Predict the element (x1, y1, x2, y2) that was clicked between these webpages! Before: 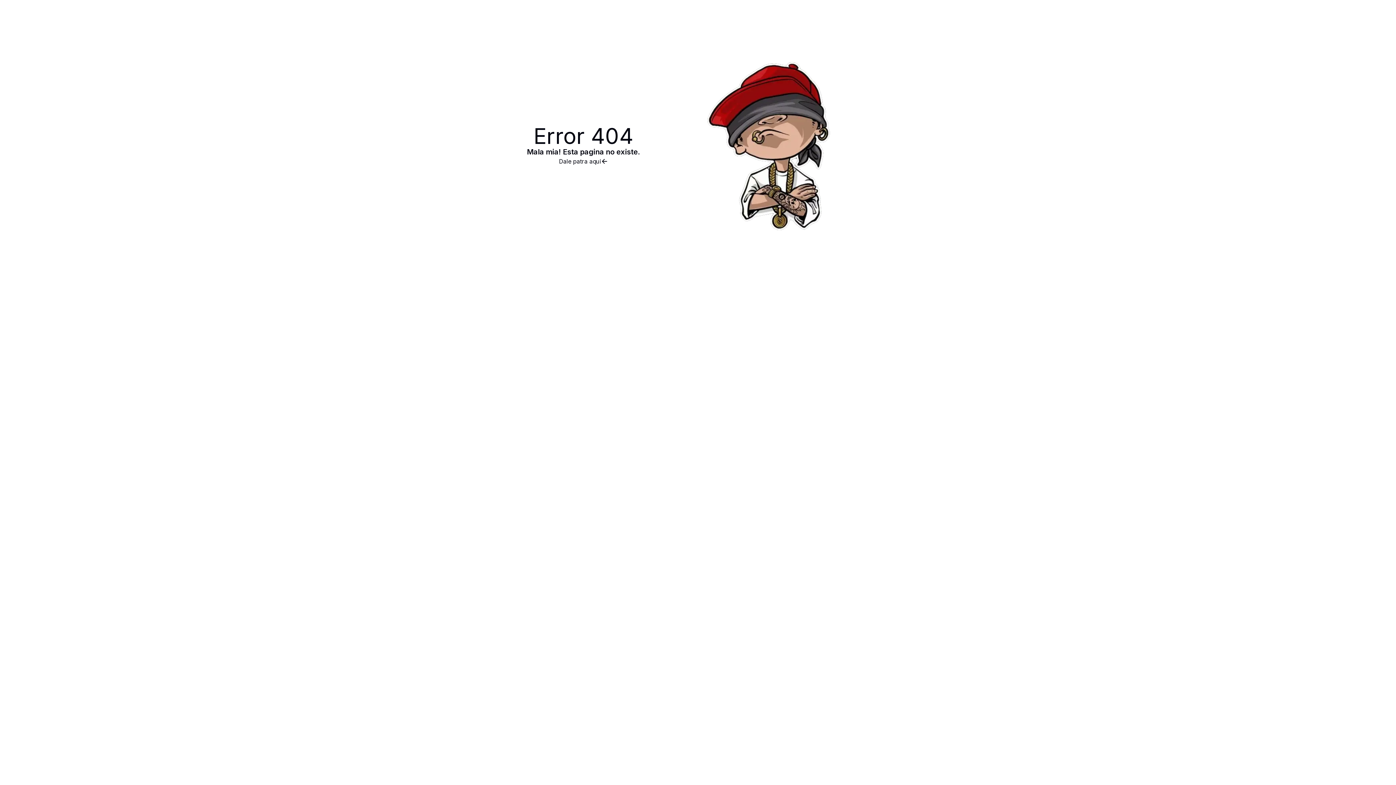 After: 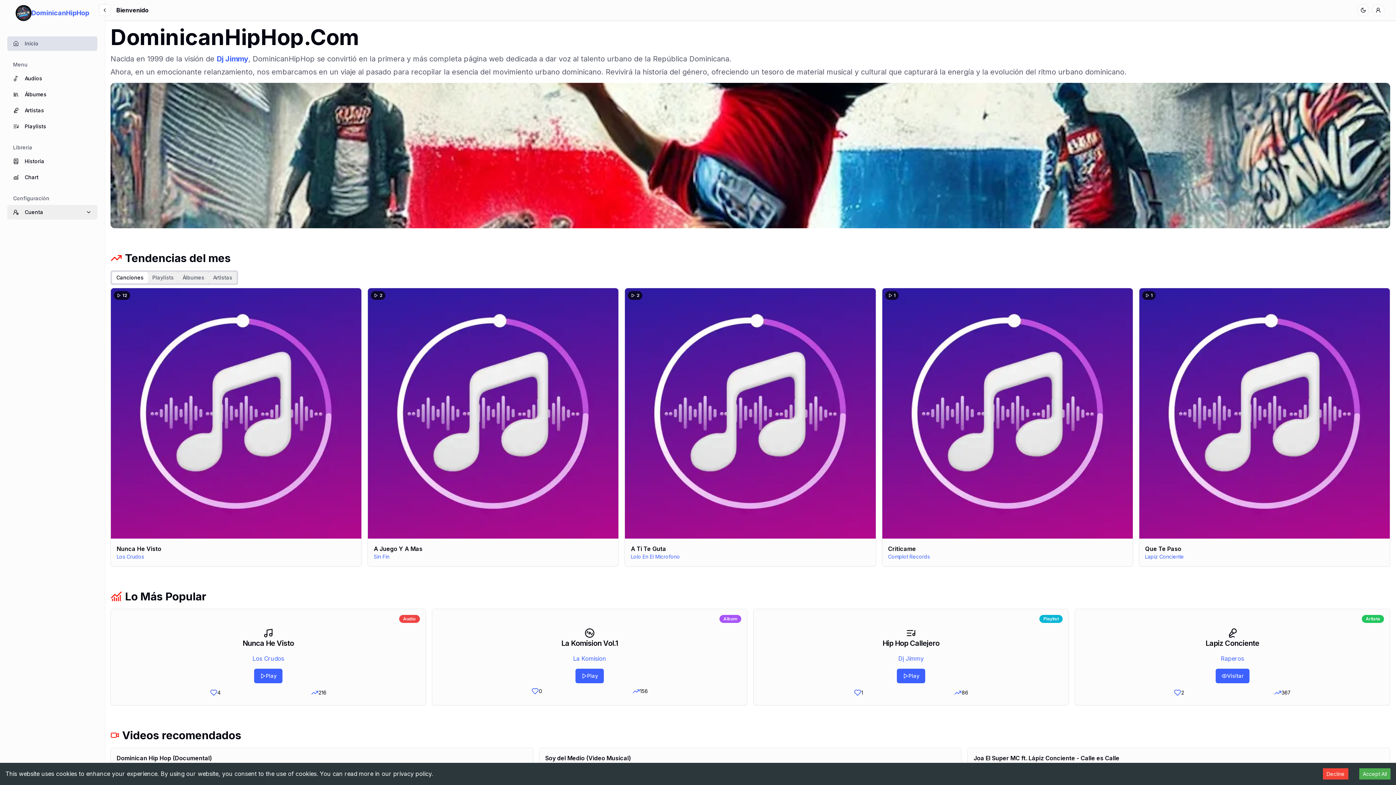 Action: label: Dale patra aqui bbox: (527, 157, 640, 165)